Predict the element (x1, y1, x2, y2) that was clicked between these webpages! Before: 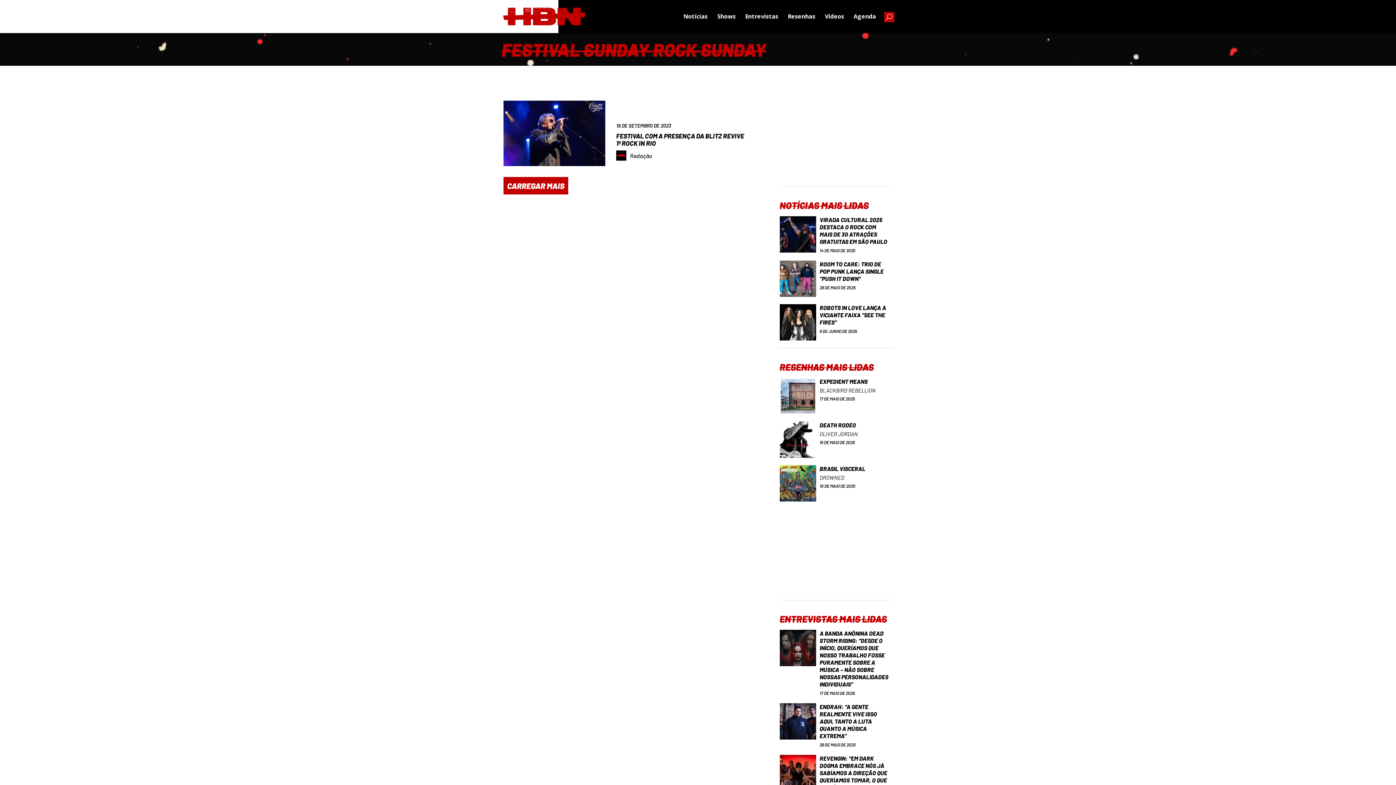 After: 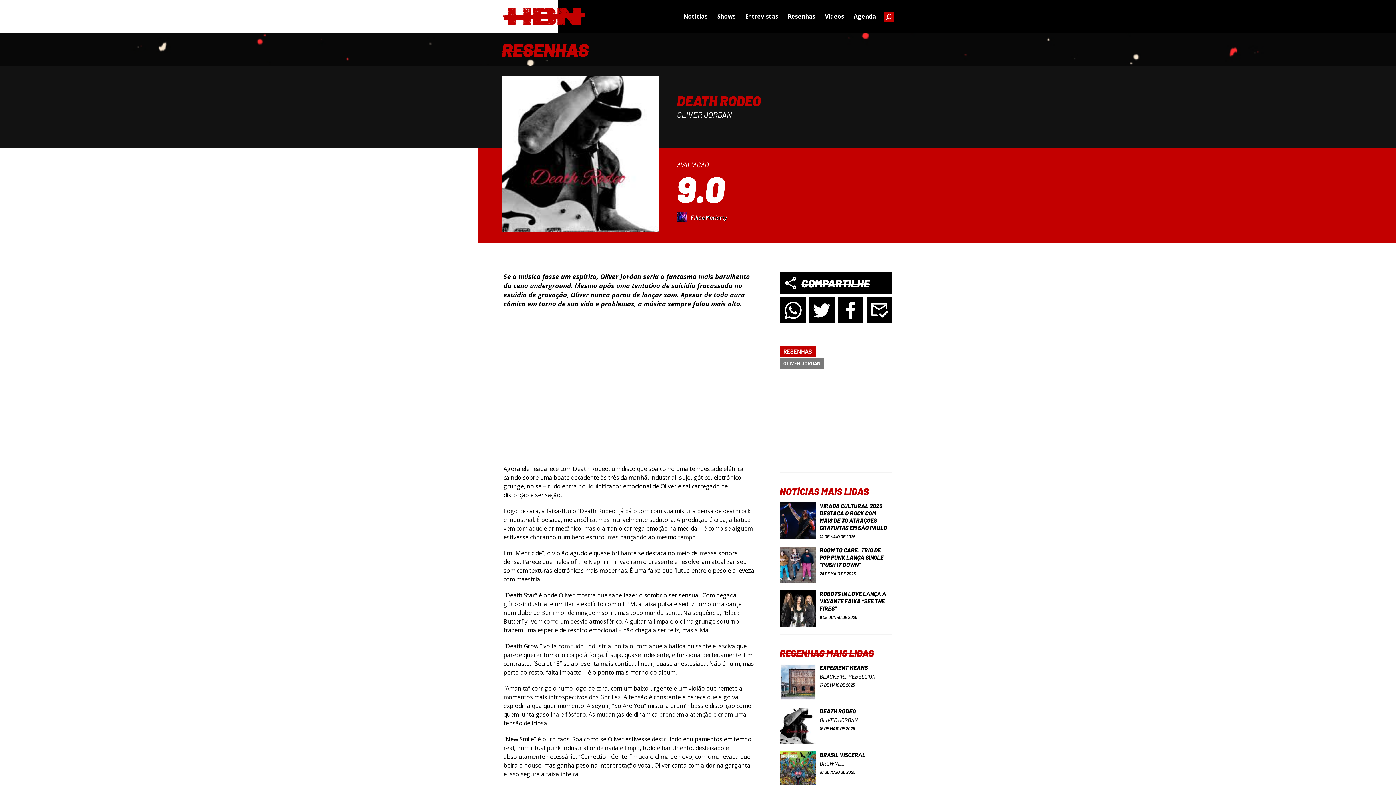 Action: label: DEATH RODEO
OLIVER JORDAN
15 DE MAIO DE 2025 bbox: (779, 421, 892, 458)